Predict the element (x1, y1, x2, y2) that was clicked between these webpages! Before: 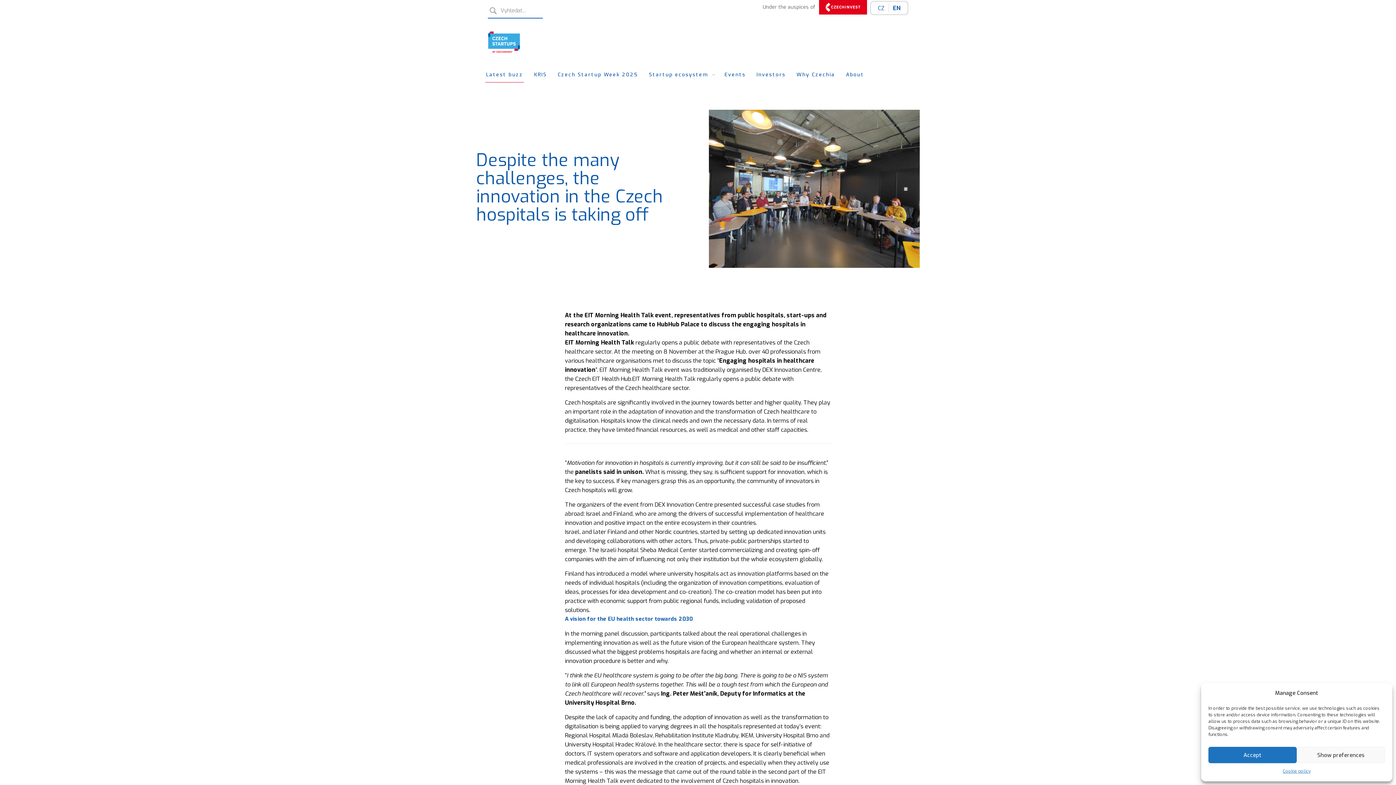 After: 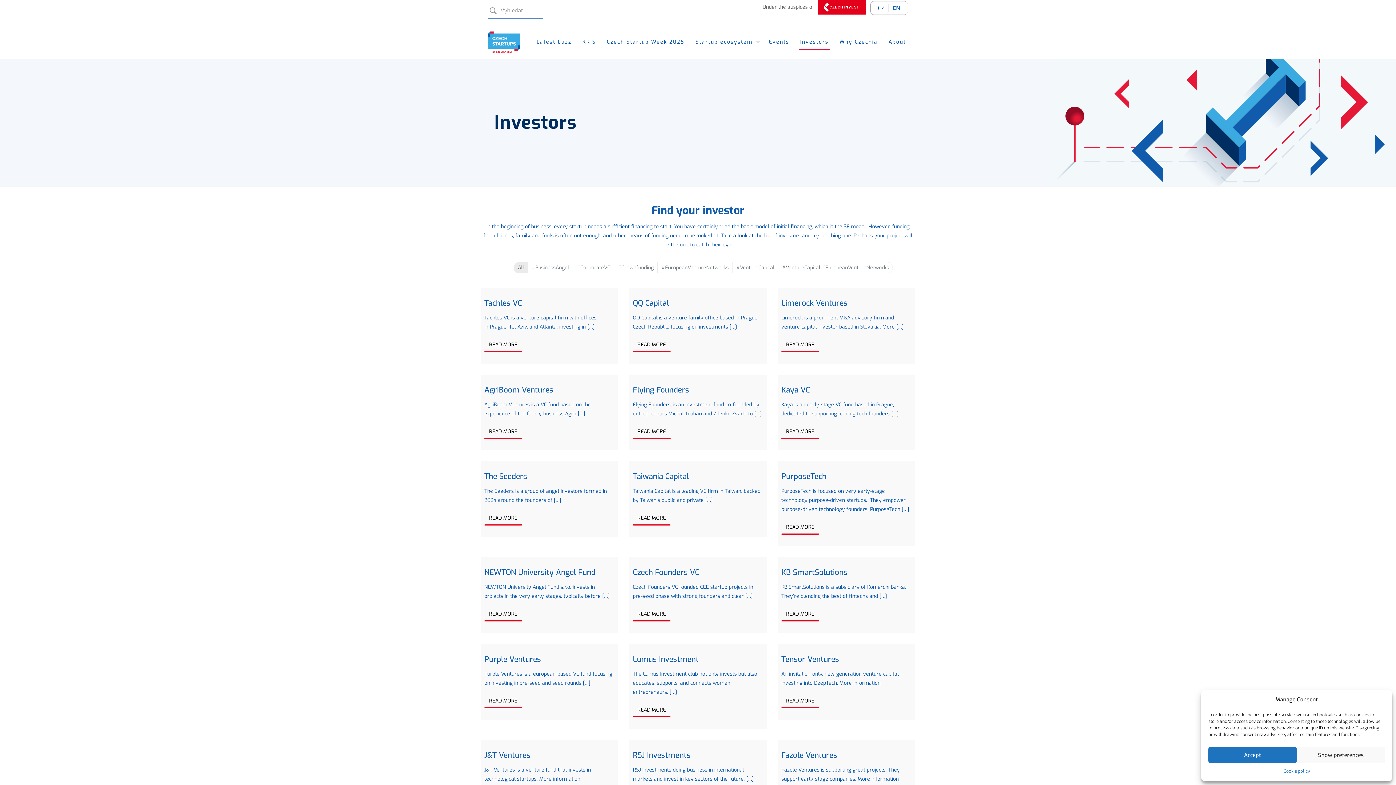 Action: bbox: (751, 58, 791, 91) label: Investors